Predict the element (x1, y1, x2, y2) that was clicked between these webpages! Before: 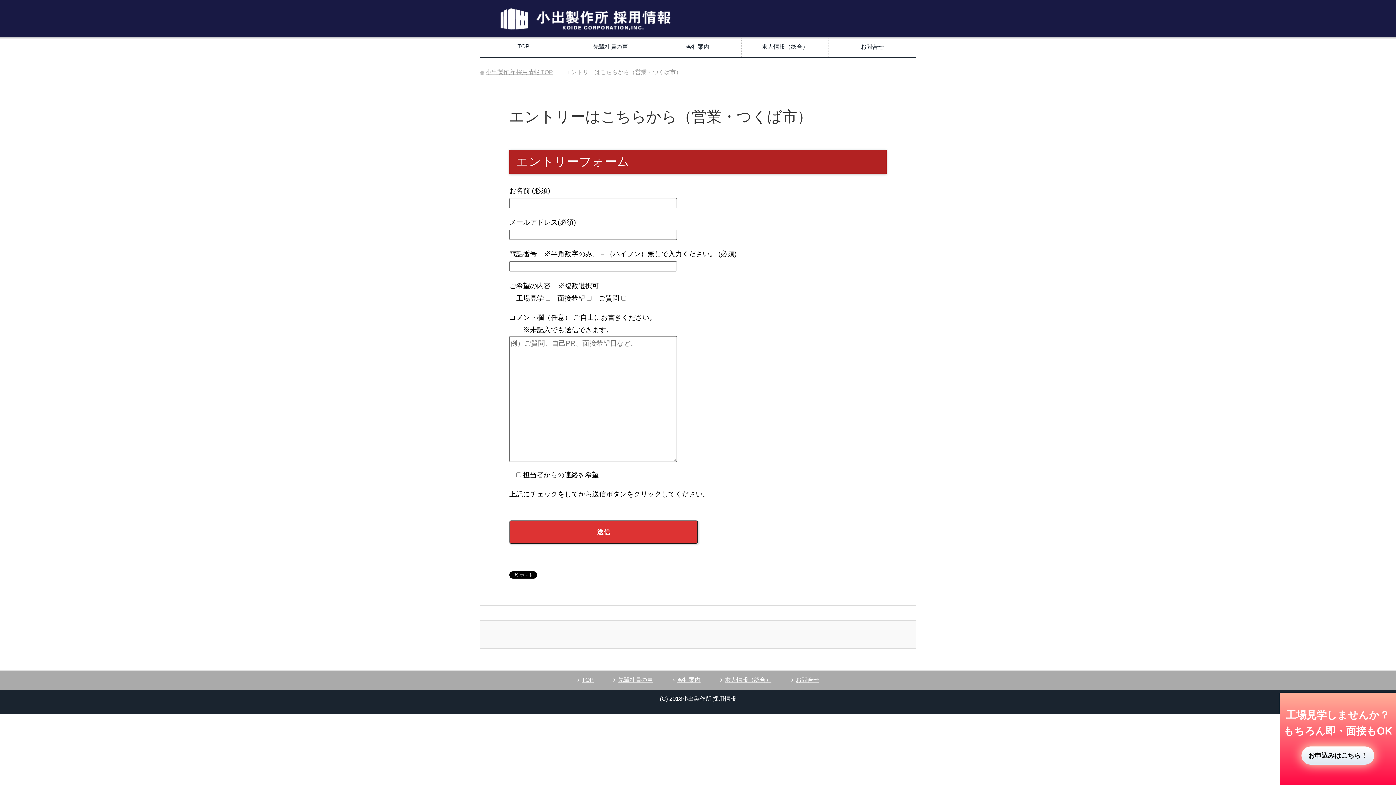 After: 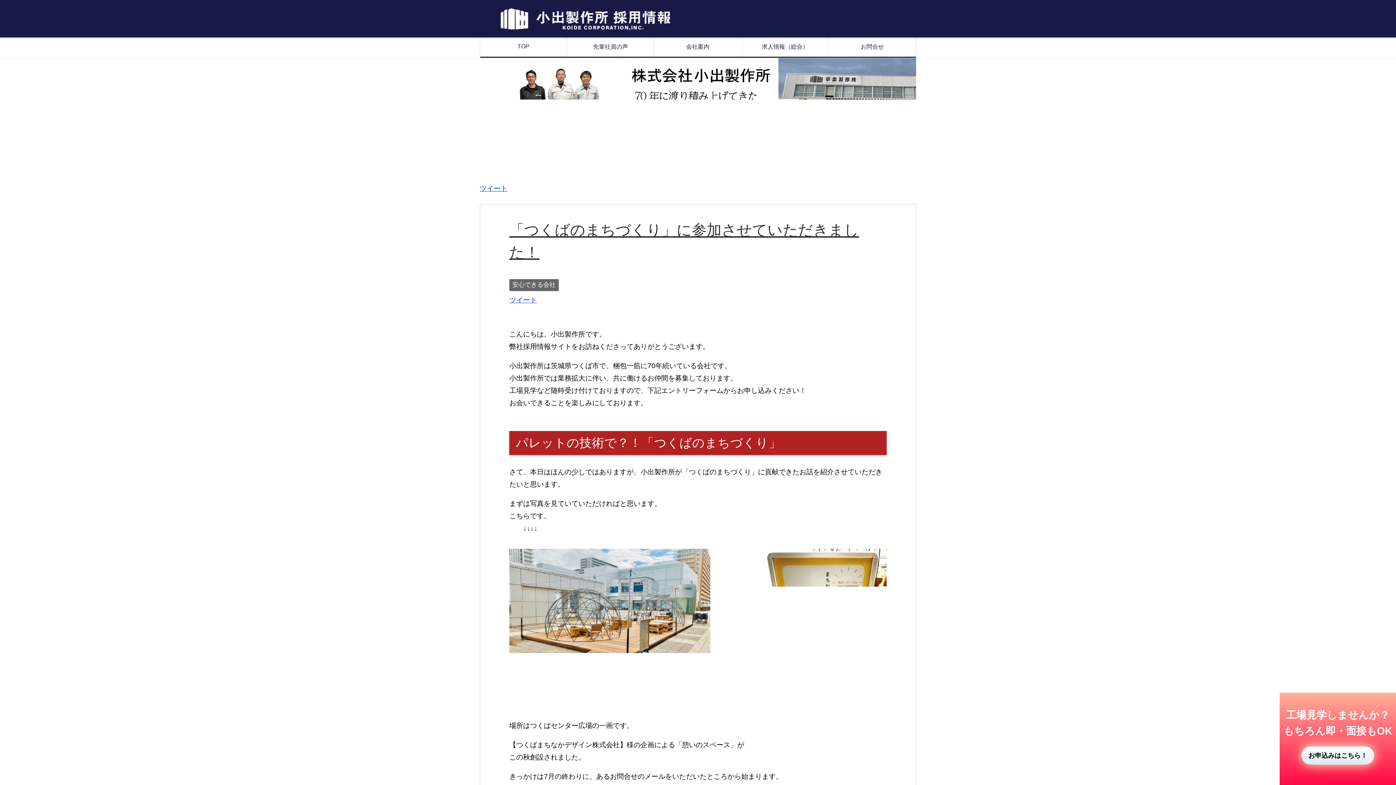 Action: bbox: (485, 69, 553, 75) label: 小出製作所 採用情報 TOP